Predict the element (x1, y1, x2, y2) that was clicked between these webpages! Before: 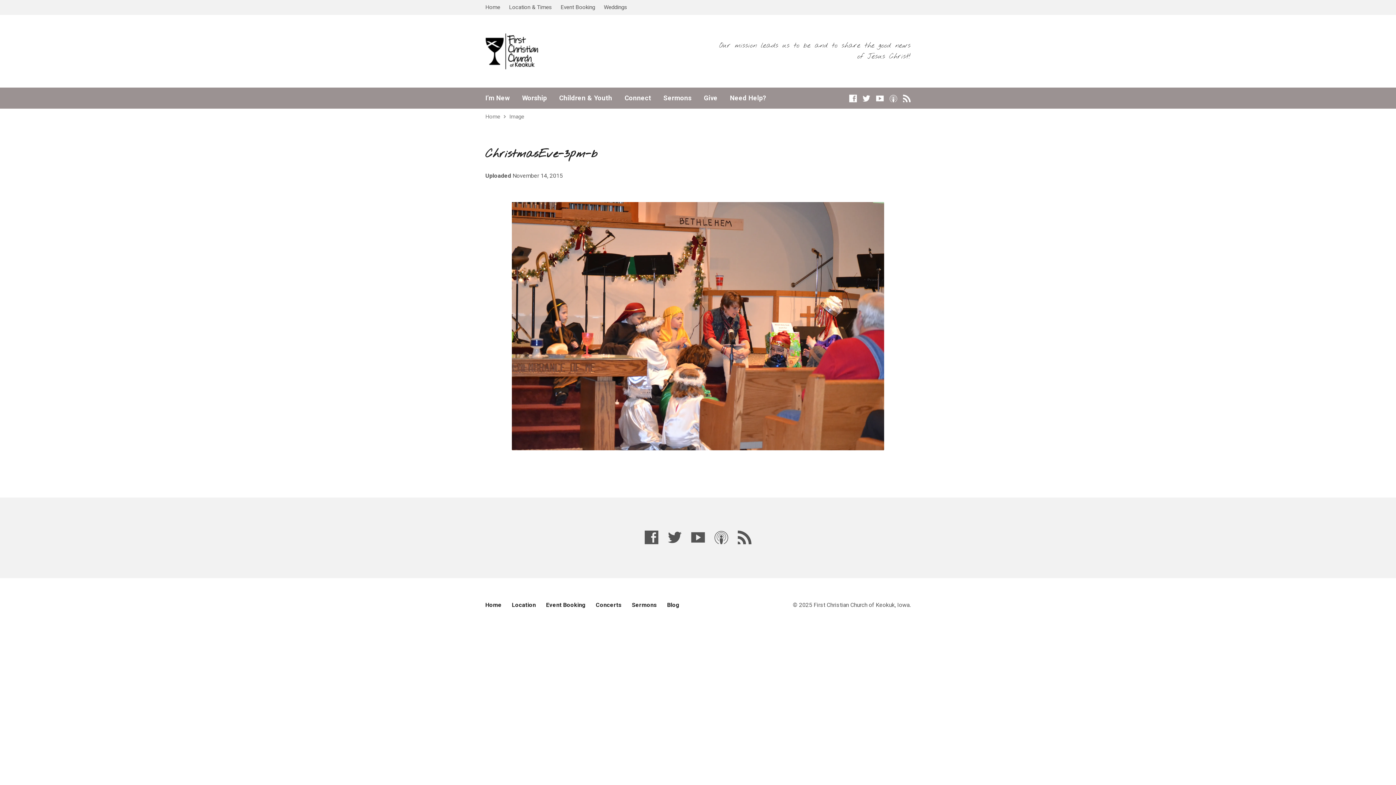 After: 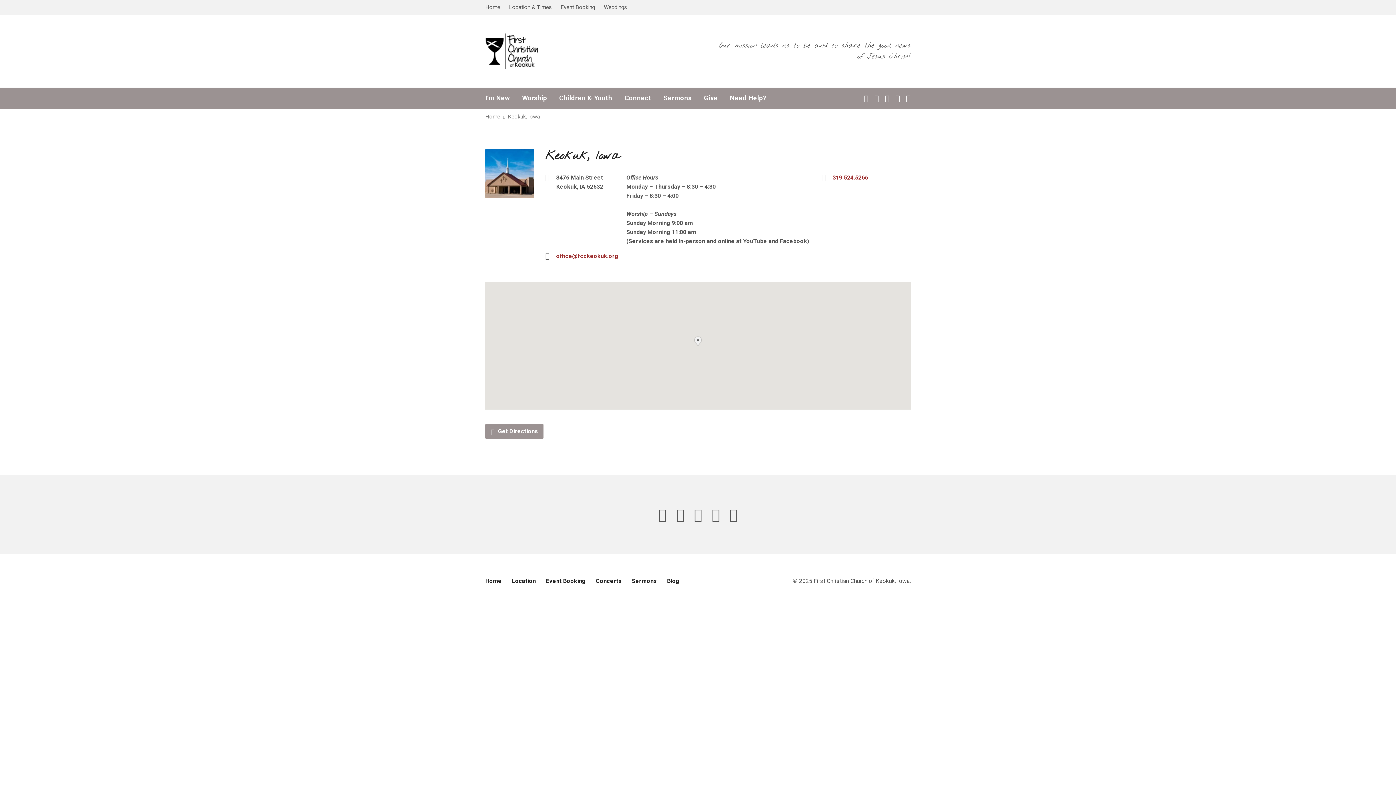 Action: bbox: (512, 601, 536, 608) label: Location